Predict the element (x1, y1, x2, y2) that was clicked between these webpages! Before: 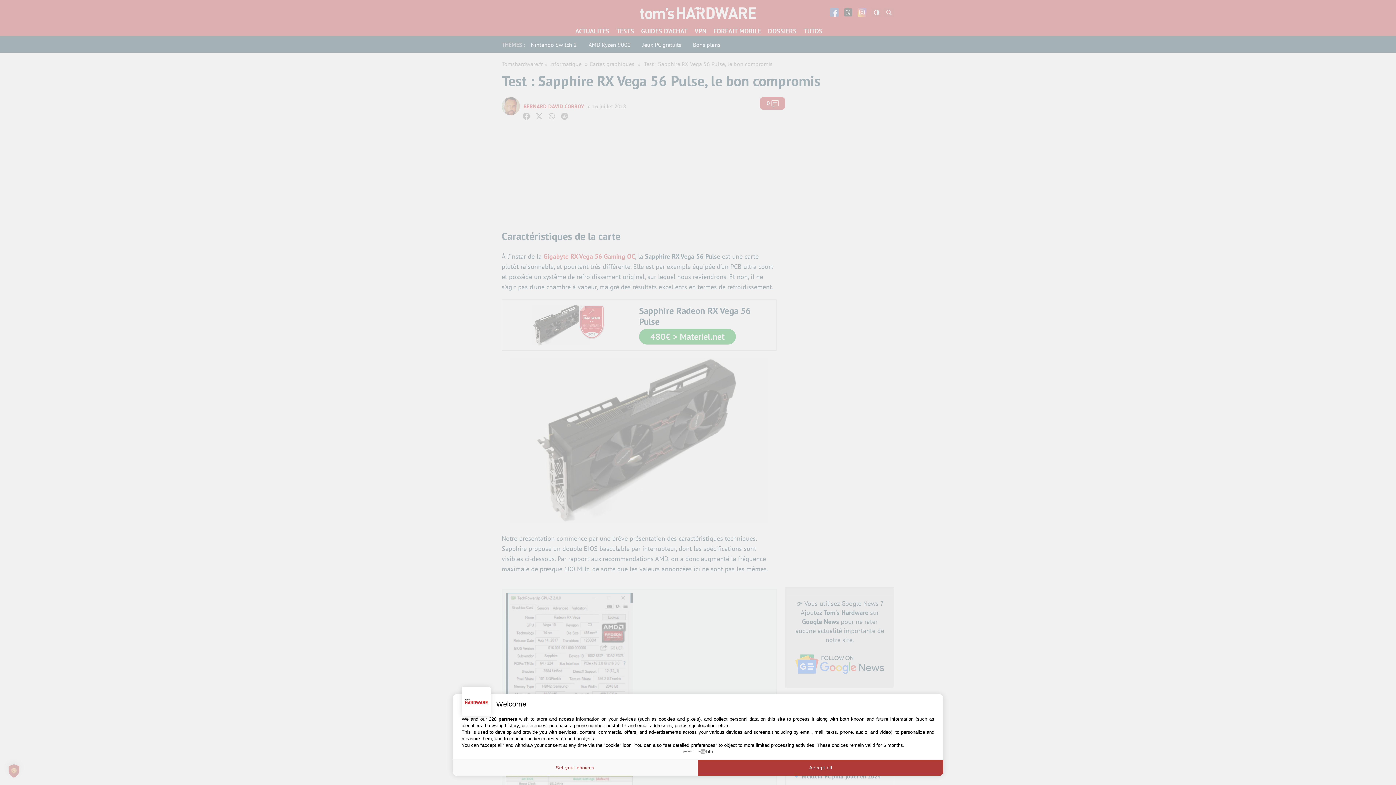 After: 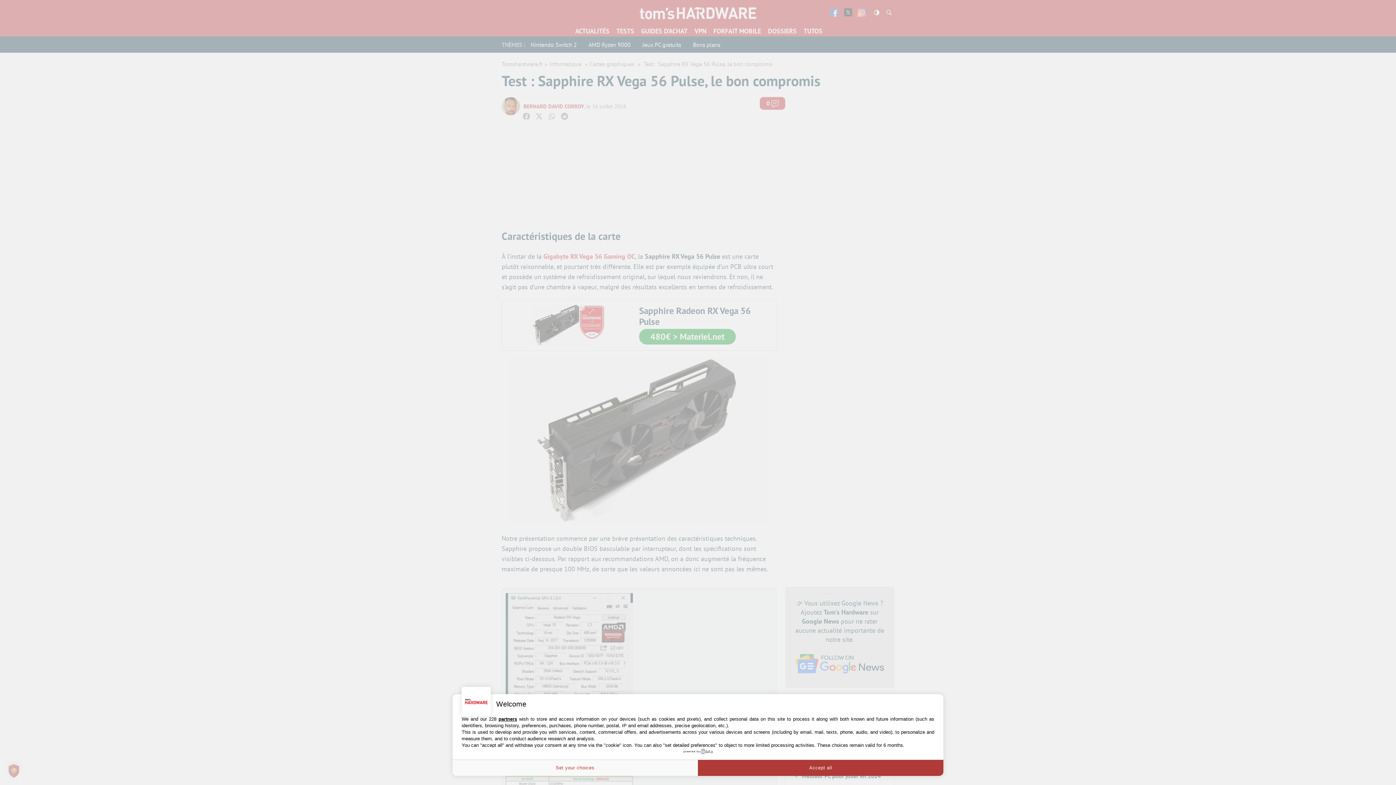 Action: label: powered by bbox: (683, 749, 712, 754)